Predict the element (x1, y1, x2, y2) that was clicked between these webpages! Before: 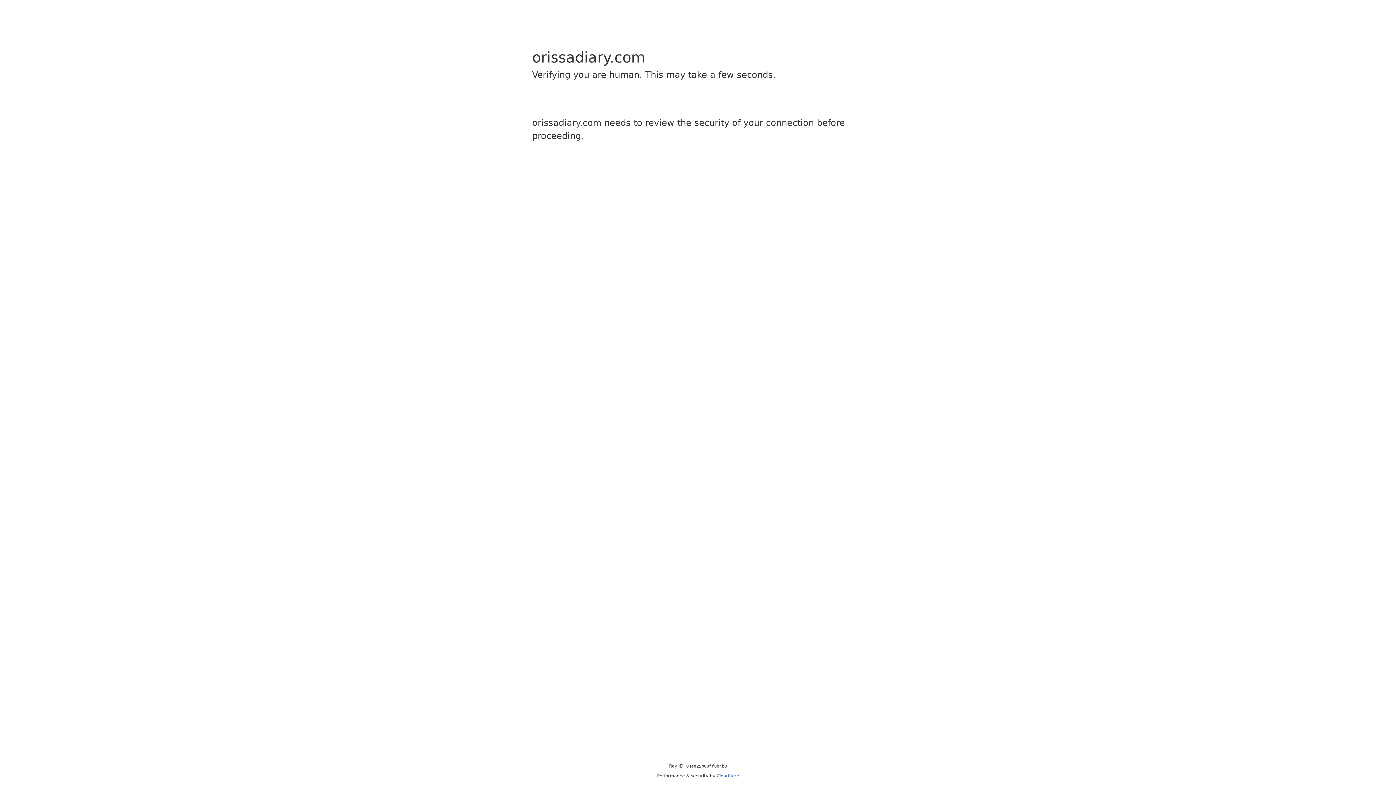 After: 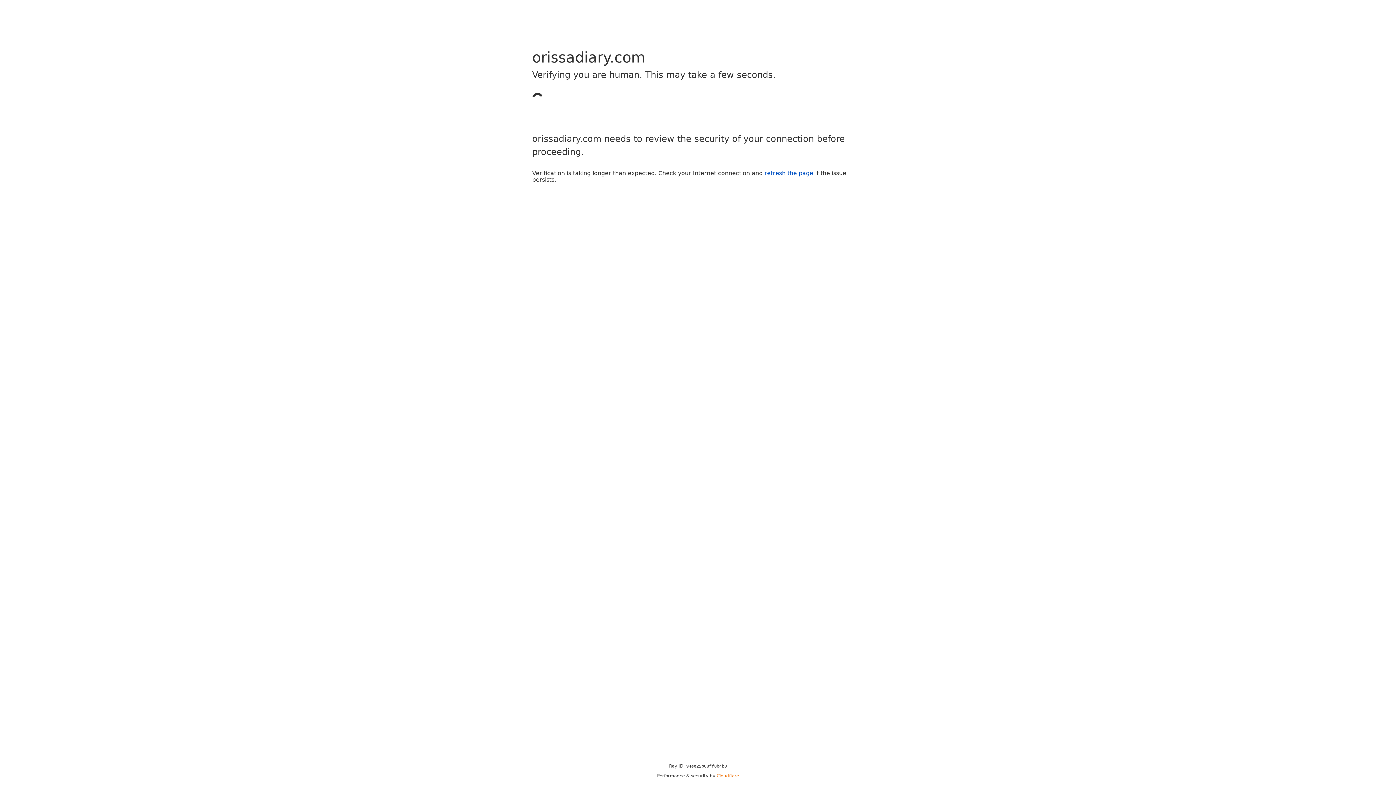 Action: label: Cloudflare bbox: (716, 773, 739, 778)